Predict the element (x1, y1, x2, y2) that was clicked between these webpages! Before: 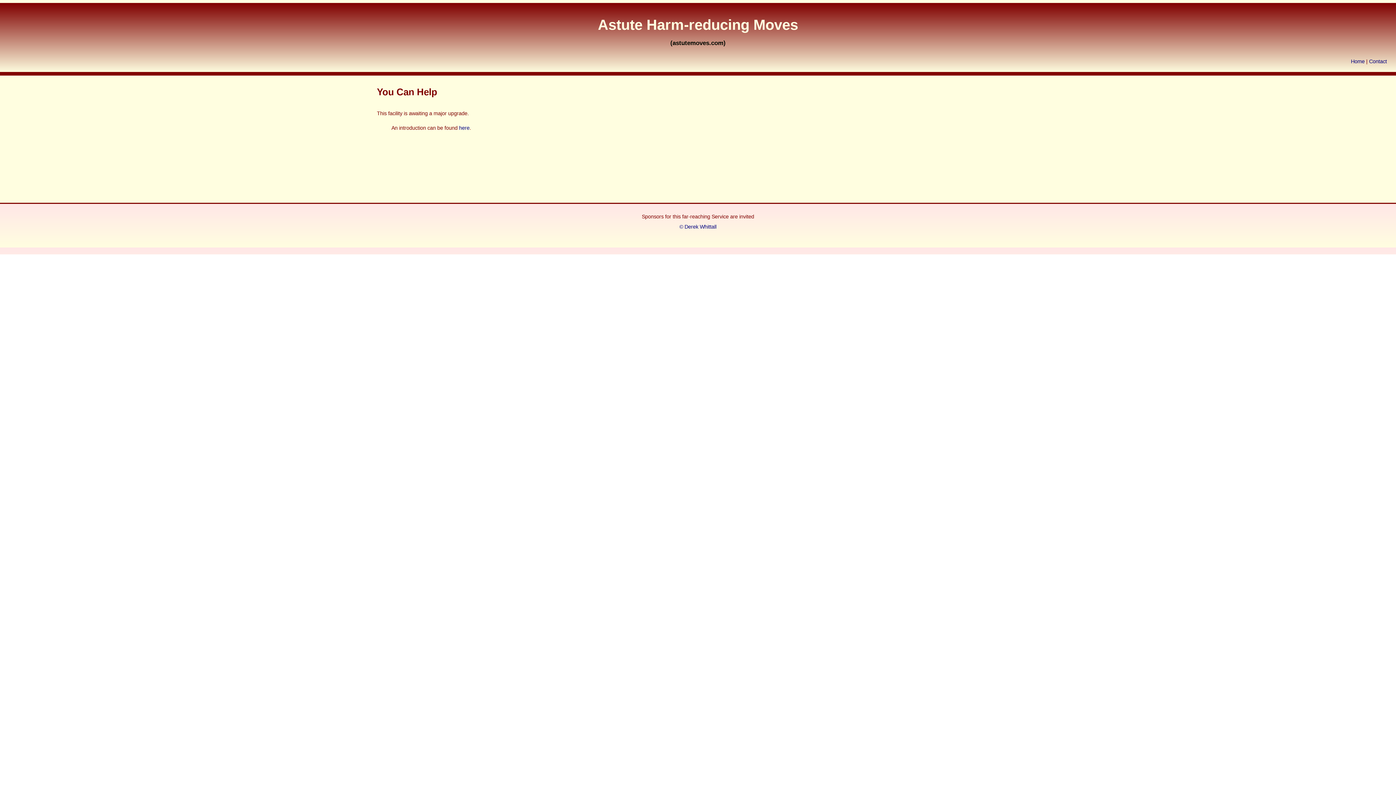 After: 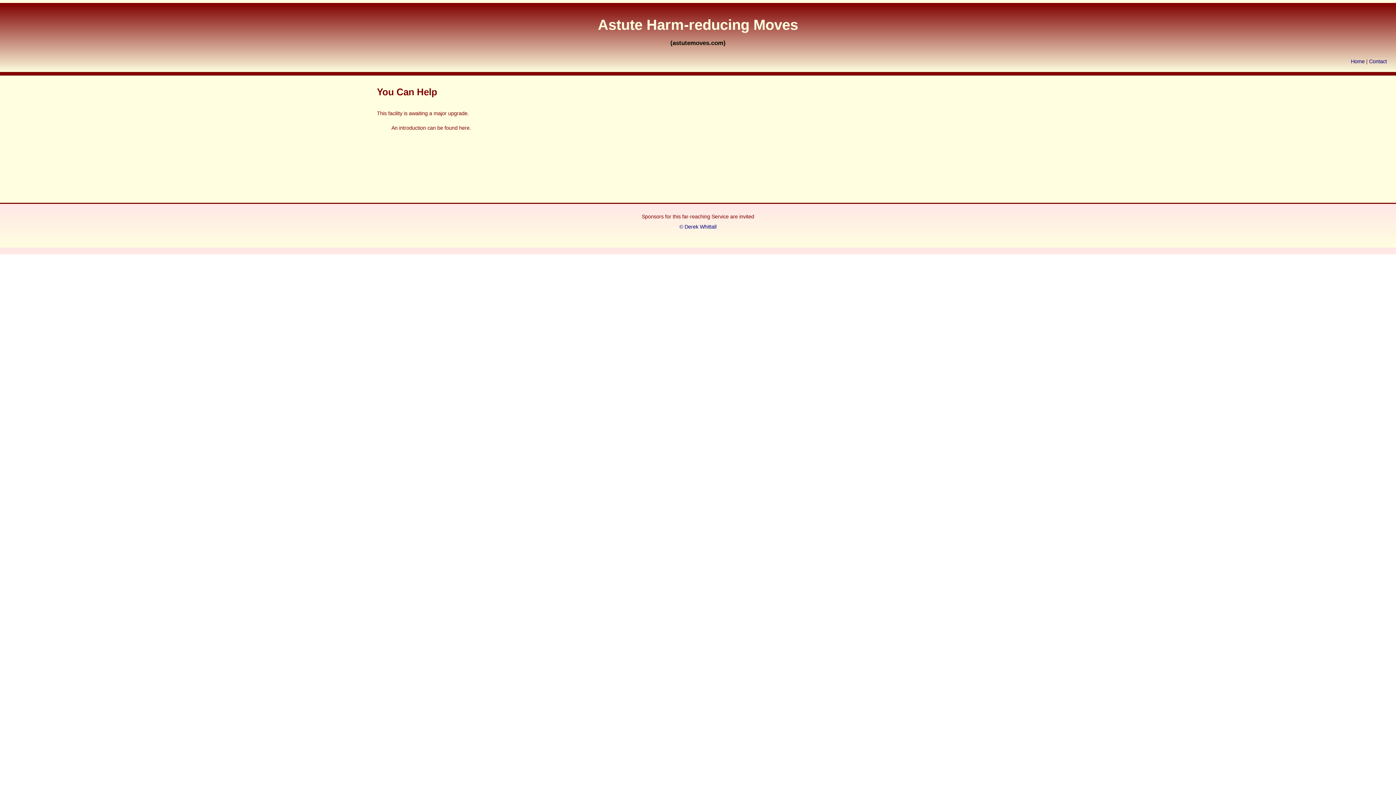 Action: label: here bbox: (459, 125, 469, 131)